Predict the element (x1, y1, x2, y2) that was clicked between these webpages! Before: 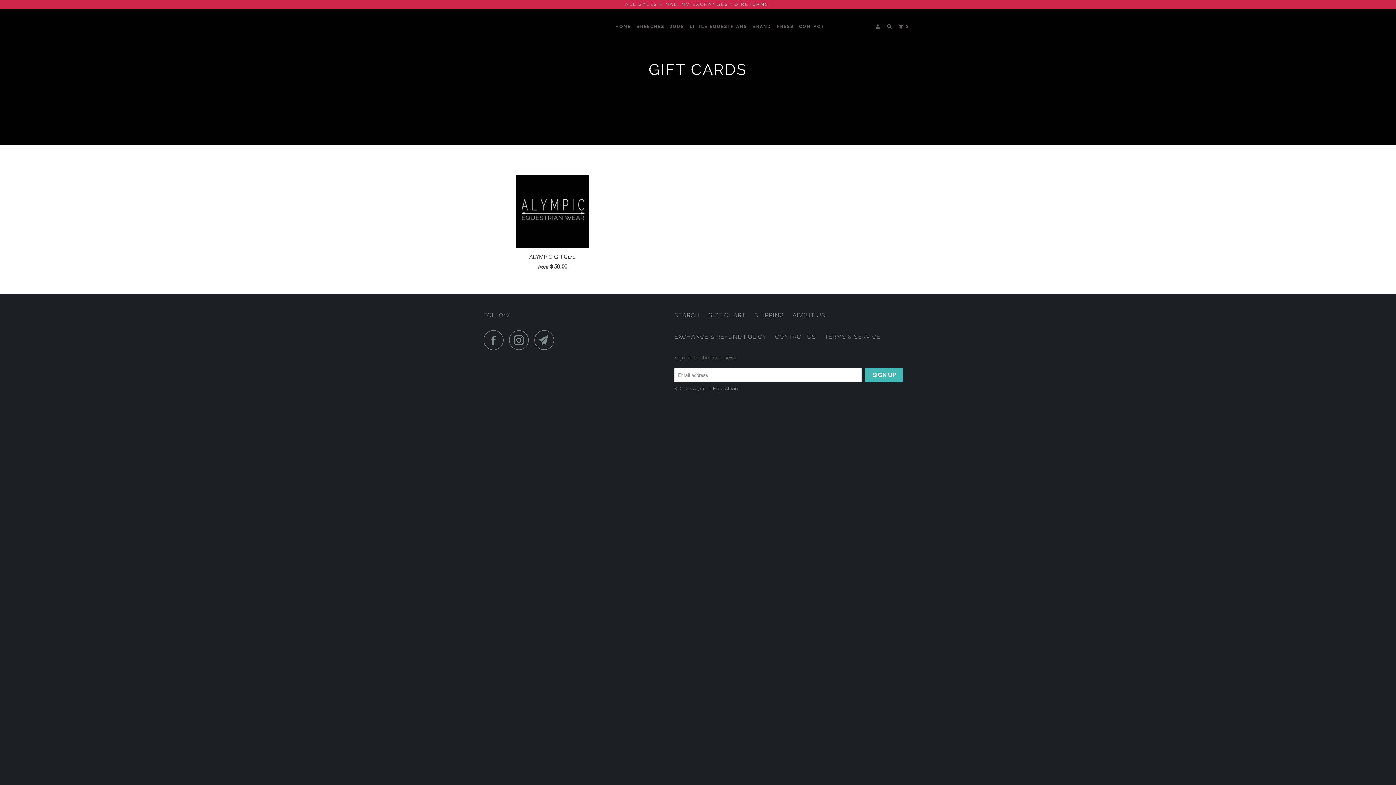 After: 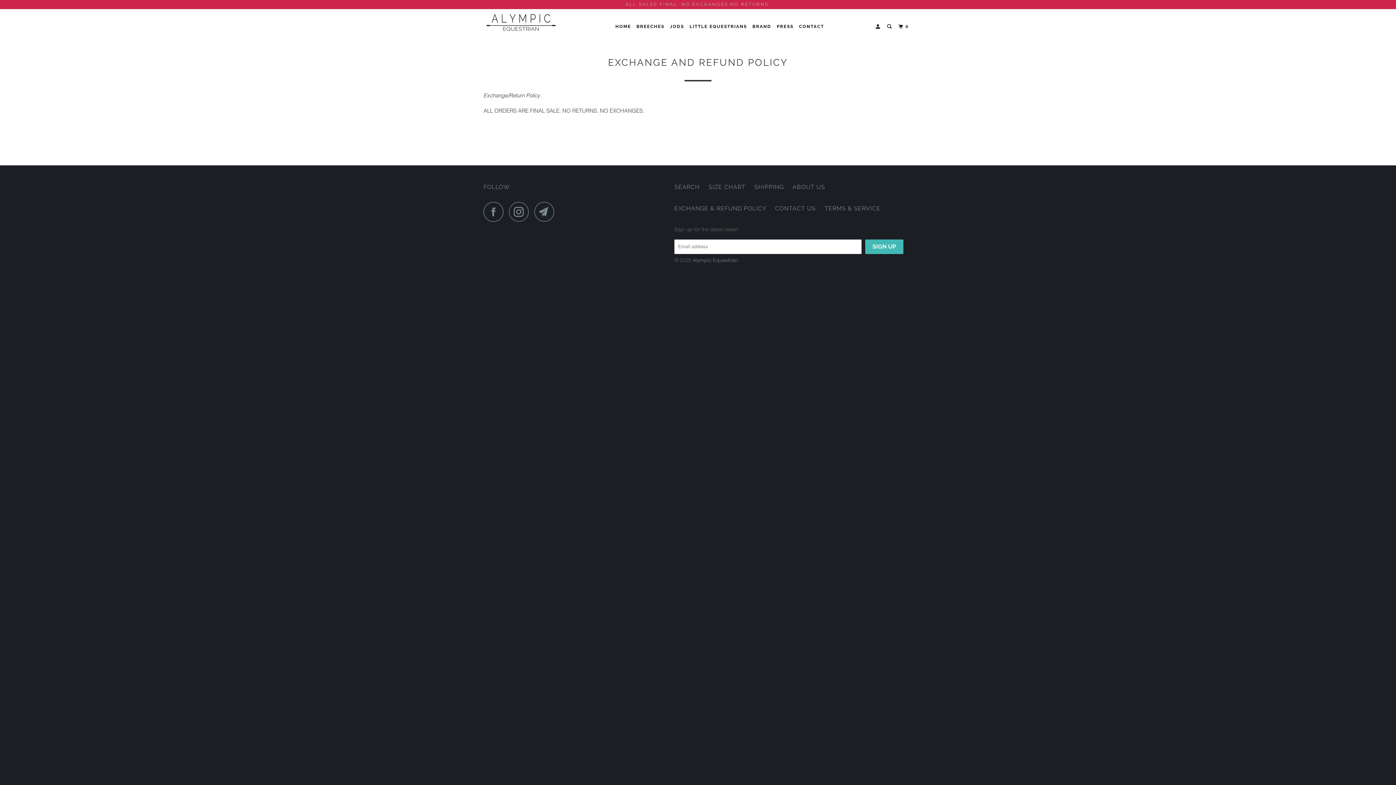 Action: bbox: (674, 332, 766, 341) label: EXCHANGE & REFUND POLICY